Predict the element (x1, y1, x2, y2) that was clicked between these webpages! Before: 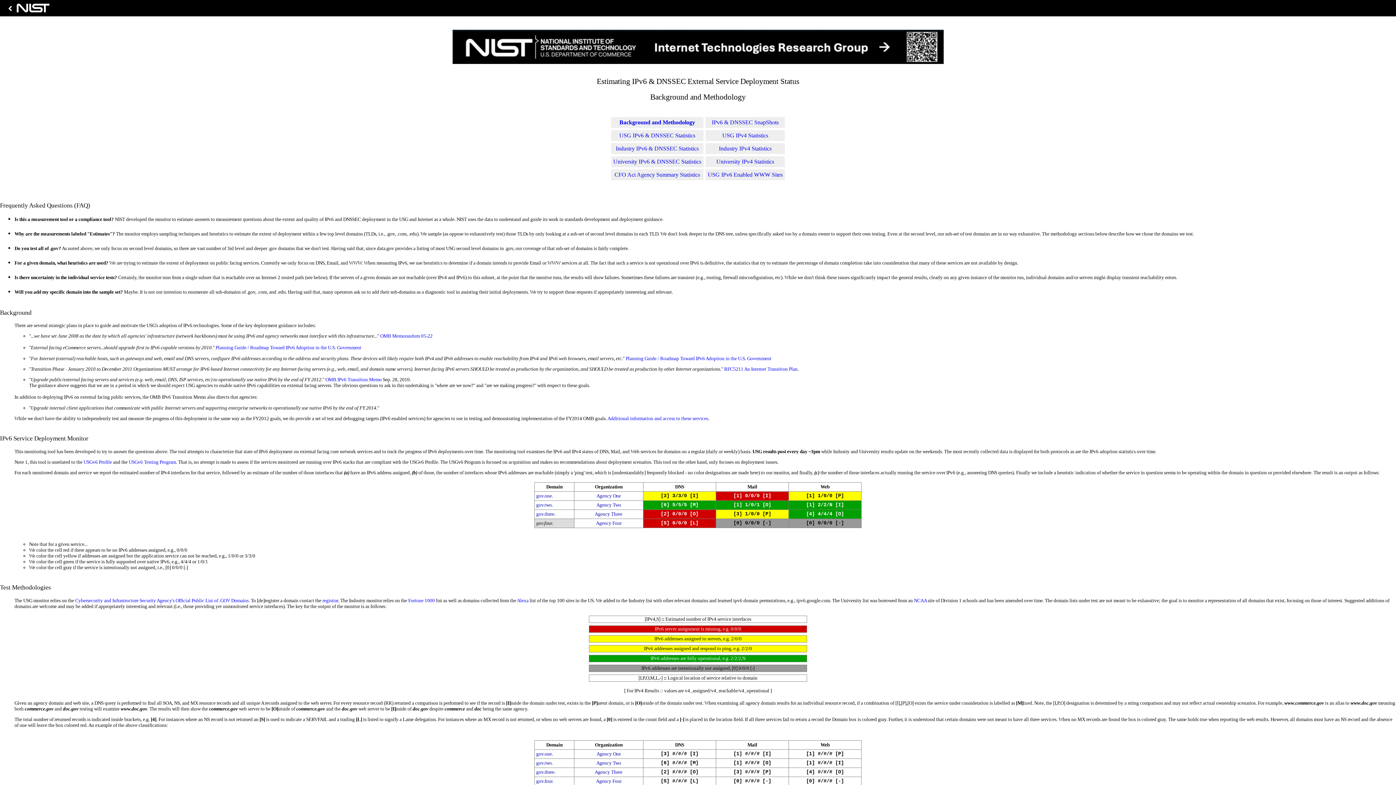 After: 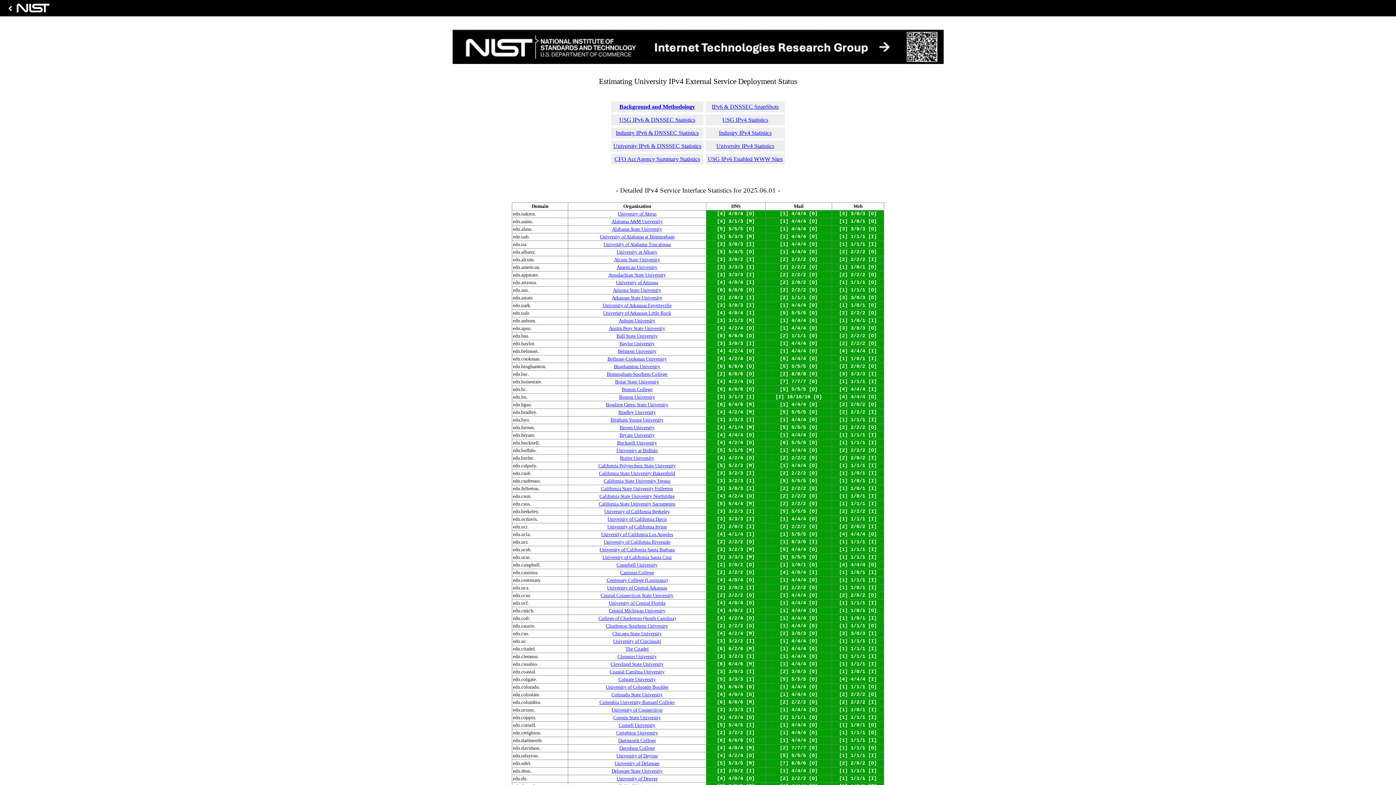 Action: label: University IPv4 Statistics bbox: (716, 158, 774, 164)